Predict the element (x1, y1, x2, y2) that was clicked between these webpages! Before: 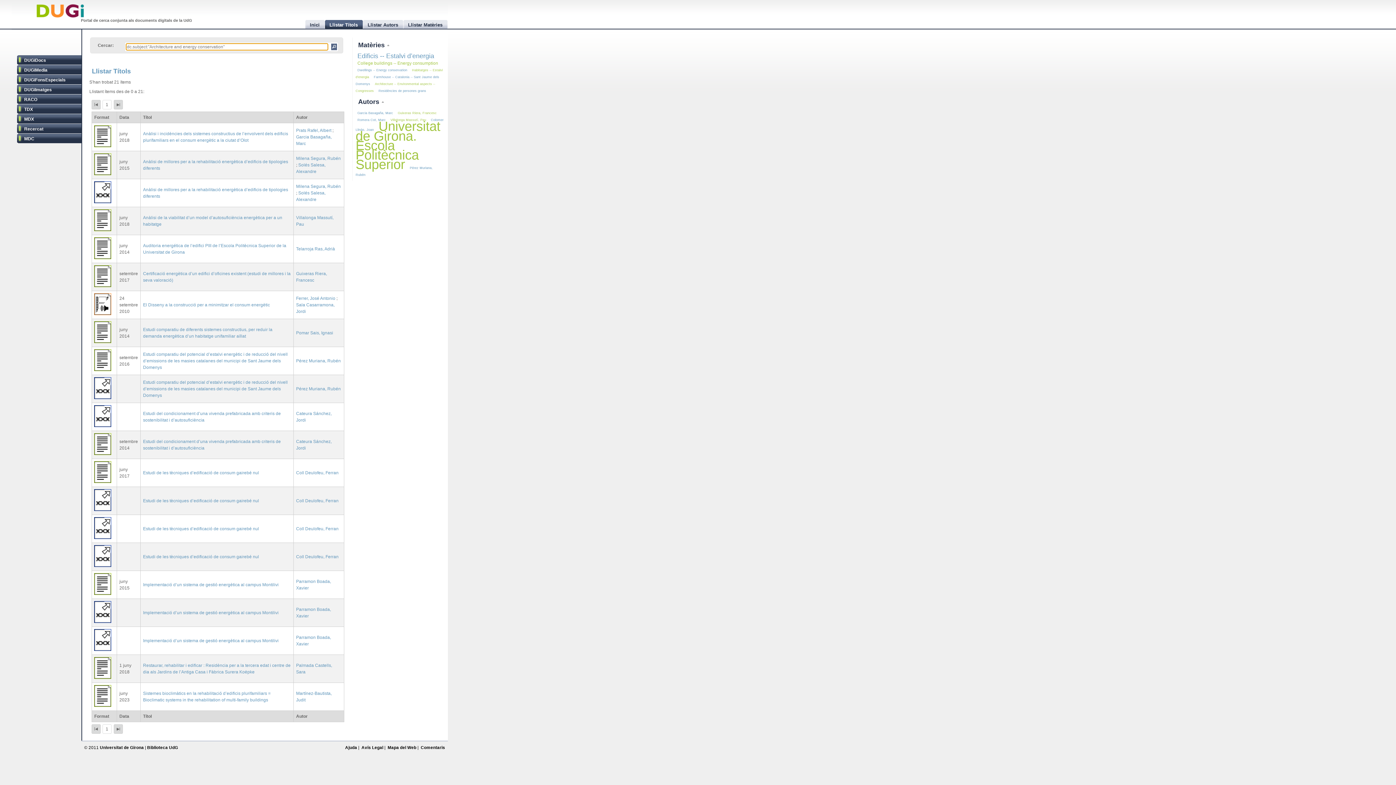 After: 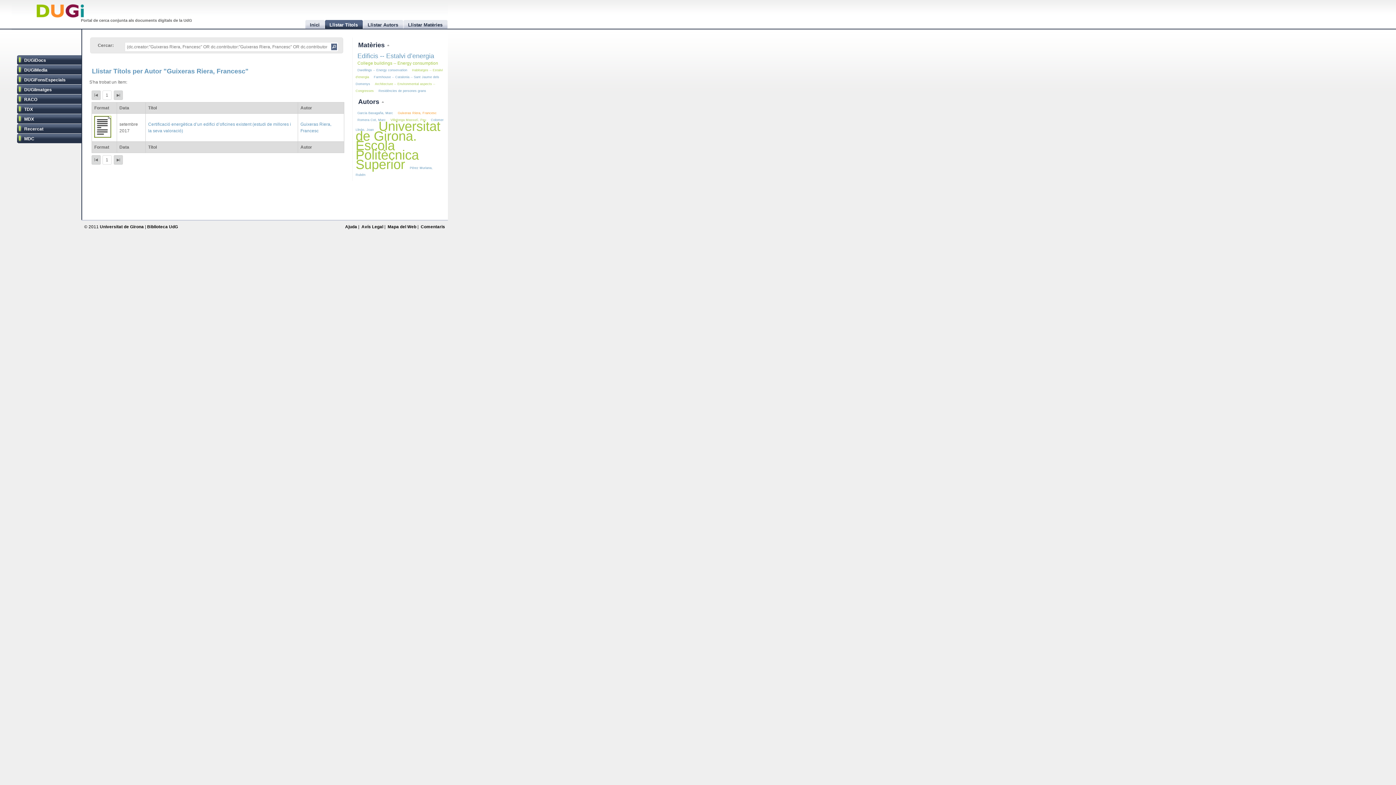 Action: bbox: (397, 111, 436, 114) label: Guixeras Riera, Francesc